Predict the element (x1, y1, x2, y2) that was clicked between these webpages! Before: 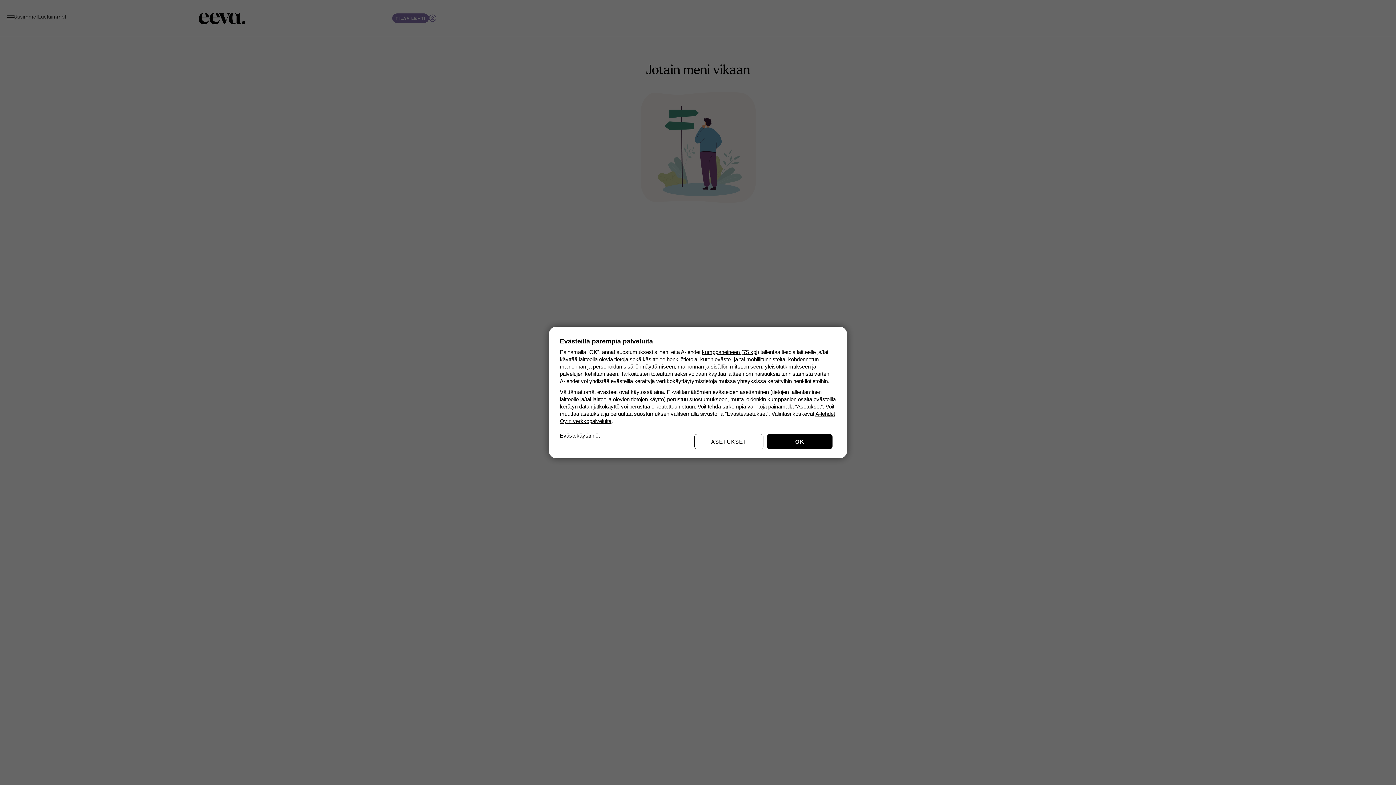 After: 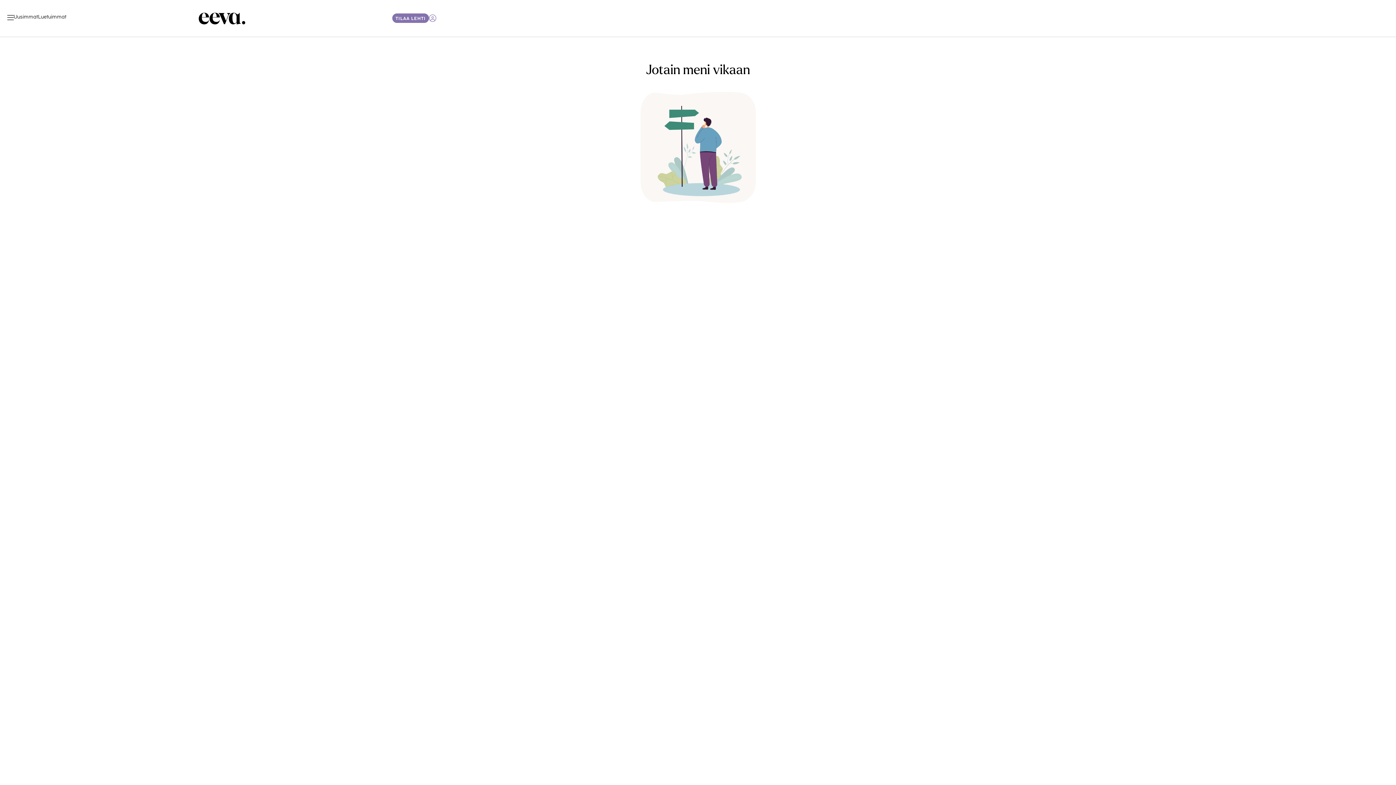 Action: bbox: (767, 434, 832, 449) label: OK